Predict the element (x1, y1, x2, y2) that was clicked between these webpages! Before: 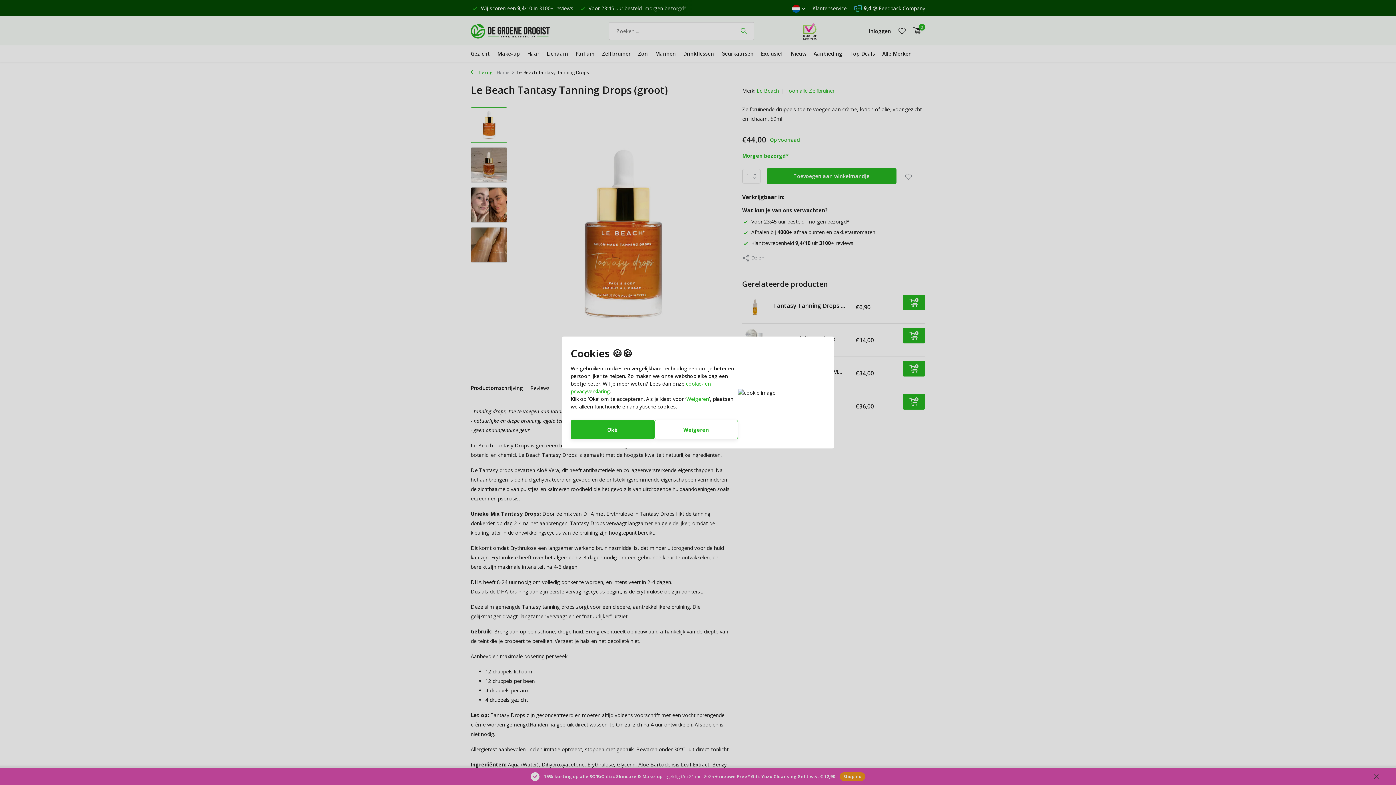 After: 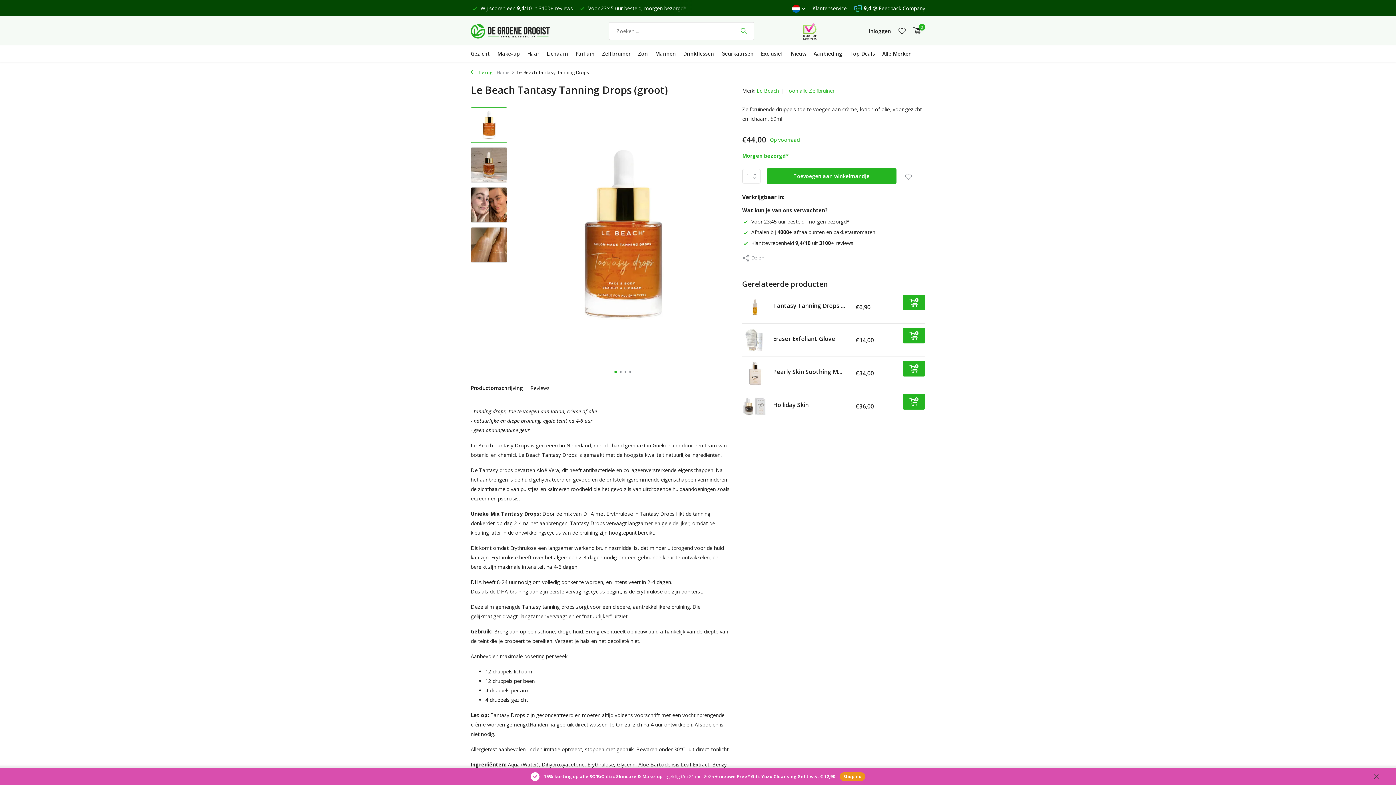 Action: bbox: (686, 395, 709, 402) label: Weigeren